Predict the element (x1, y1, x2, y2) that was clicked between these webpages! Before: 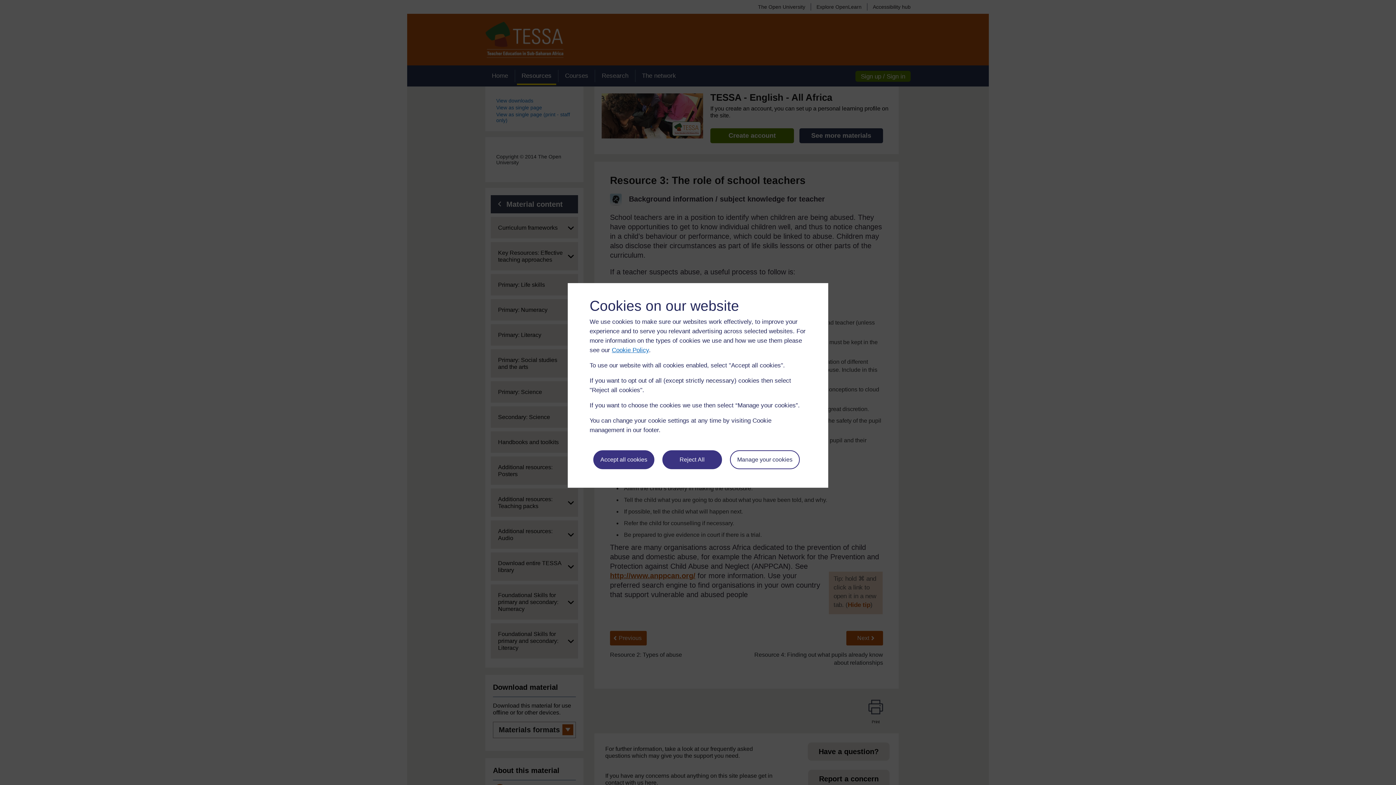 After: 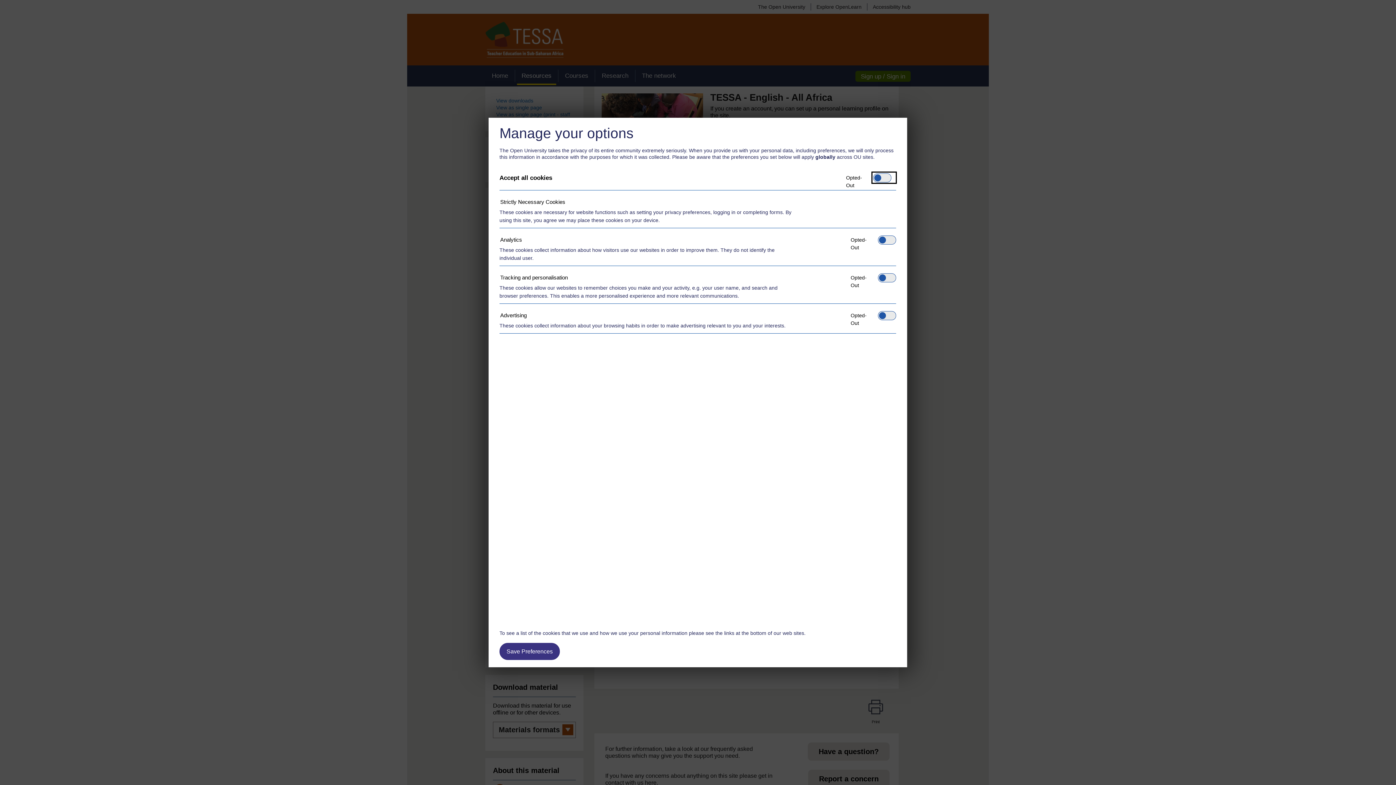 Action: bbox: (730, 450, 799, 469) label: Manage your cookies